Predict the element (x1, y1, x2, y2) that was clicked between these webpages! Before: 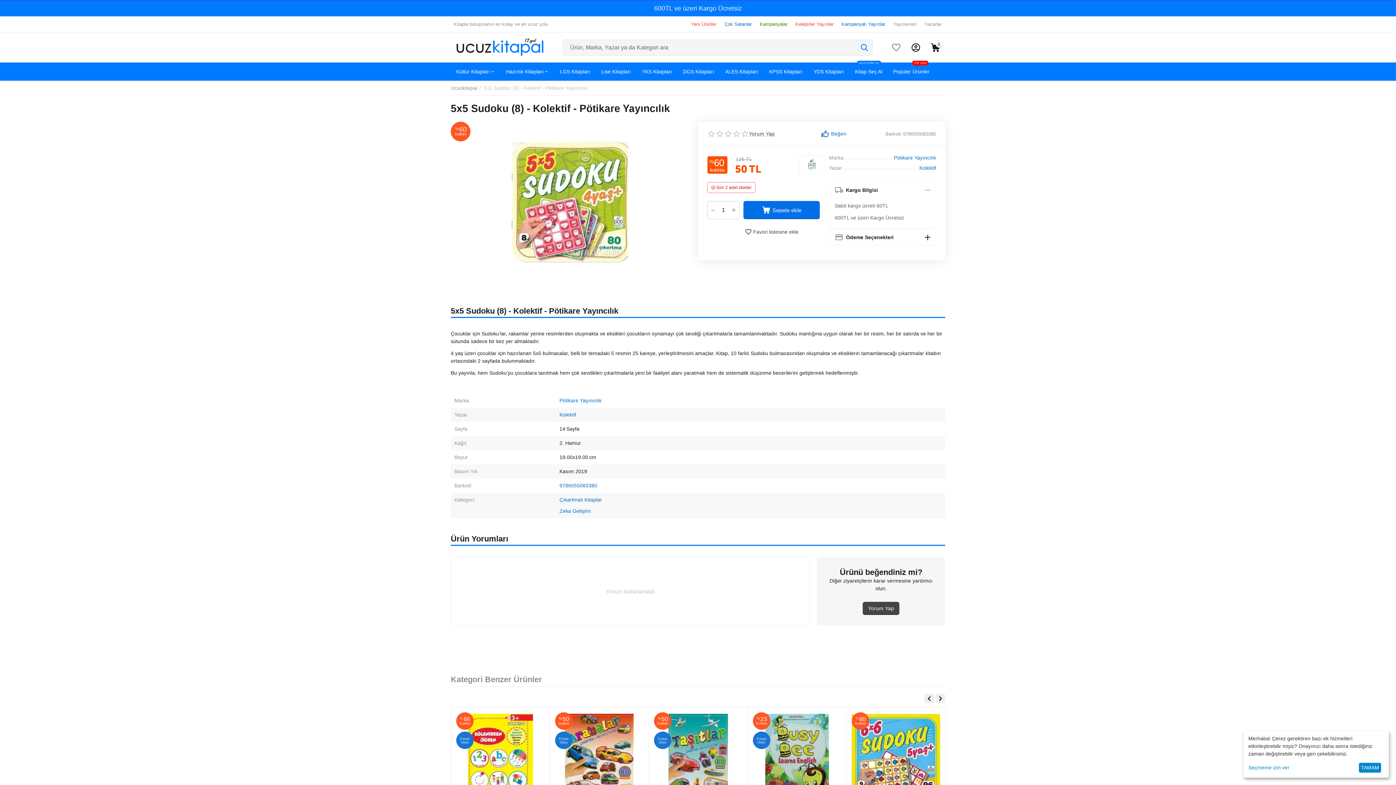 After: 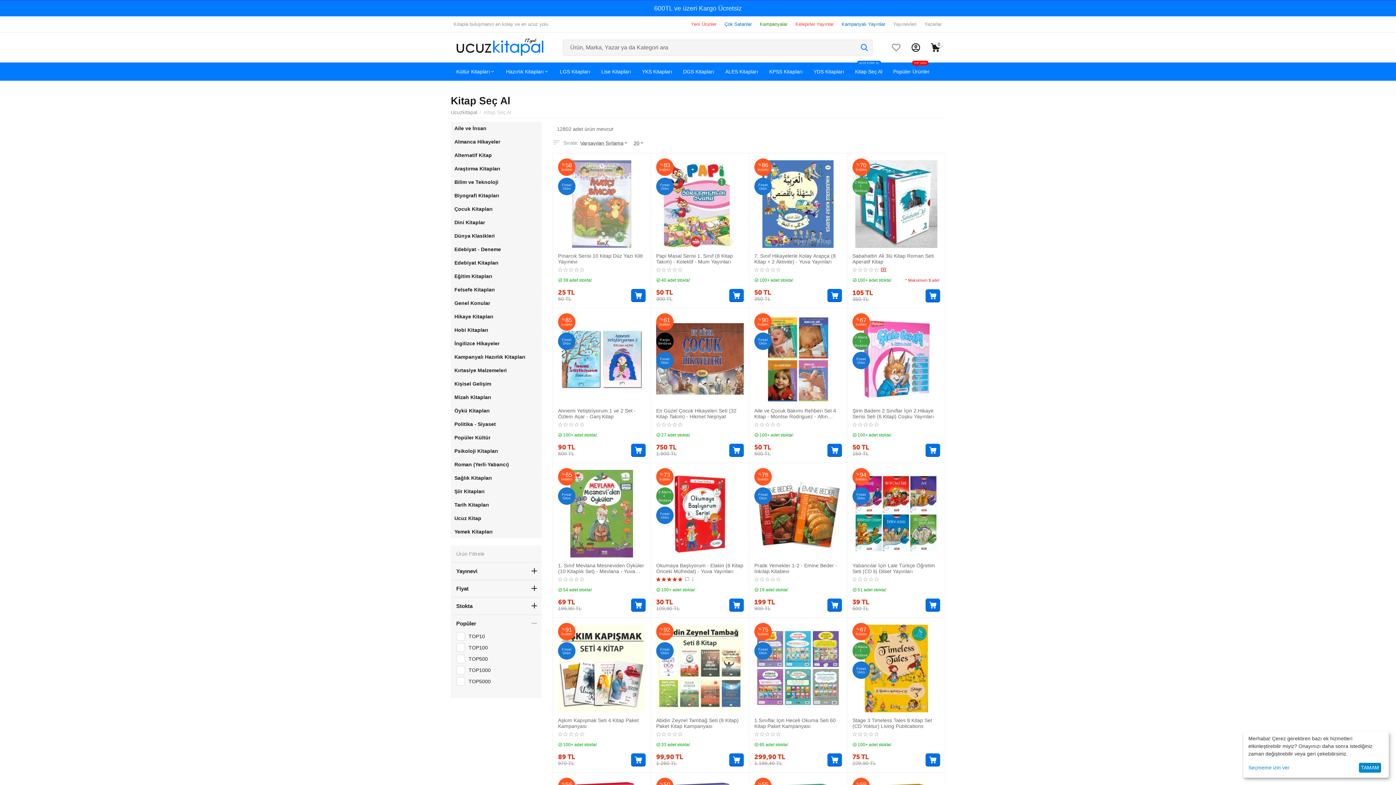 Action: bbox: (849, 62, 888, 80) label: Kitap Seç Al
UCUZ KİTAP AL